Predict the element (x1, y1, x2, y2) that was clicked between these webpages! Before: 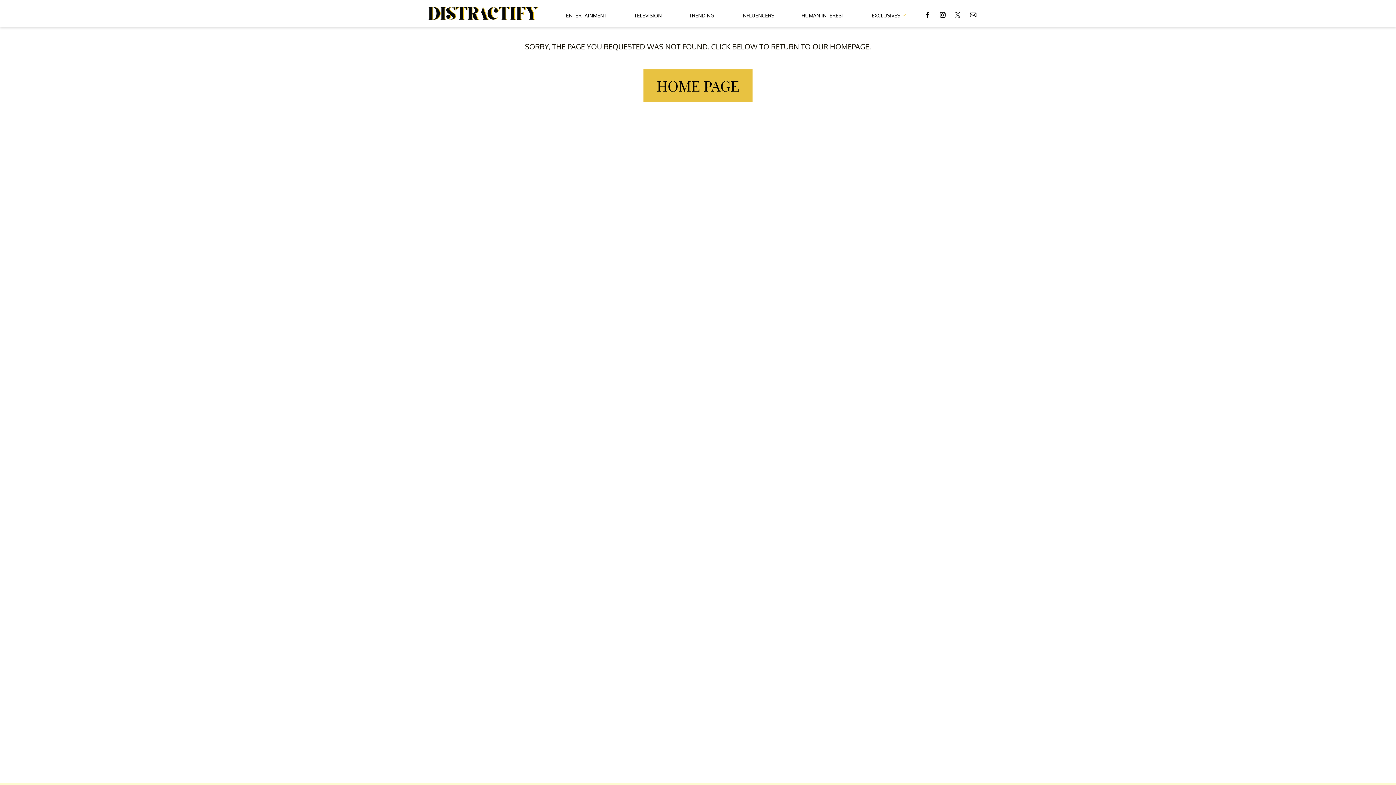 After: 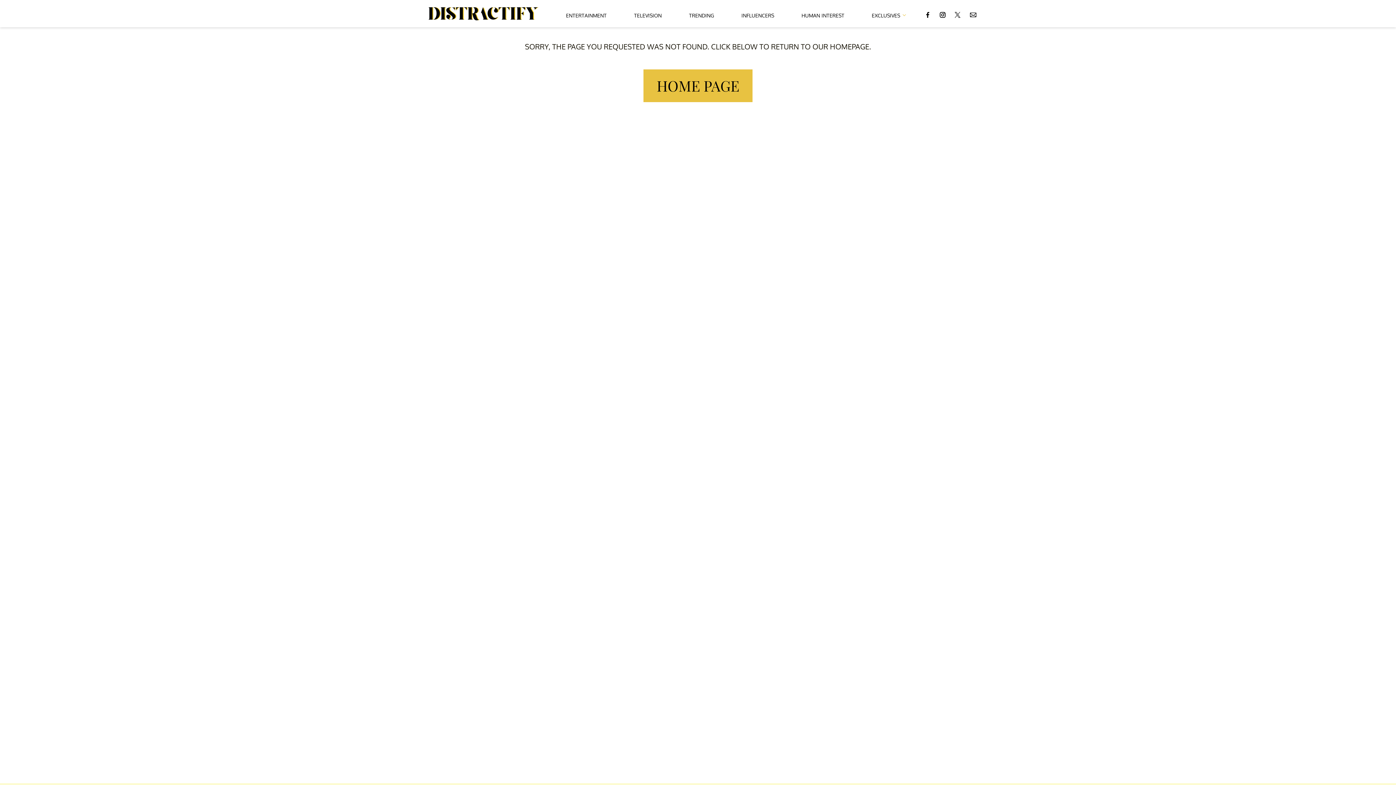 Action: bbox: (925, 4, 930, 22)